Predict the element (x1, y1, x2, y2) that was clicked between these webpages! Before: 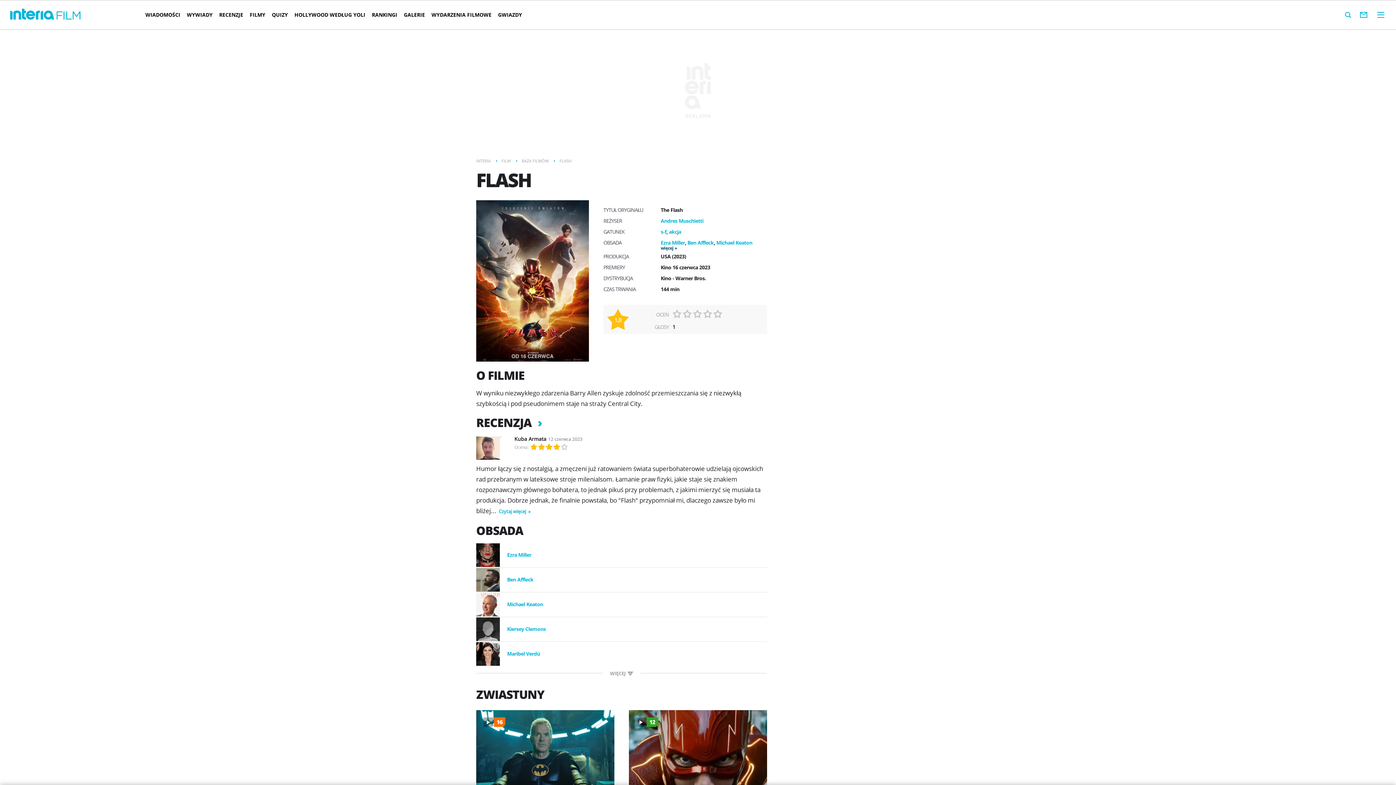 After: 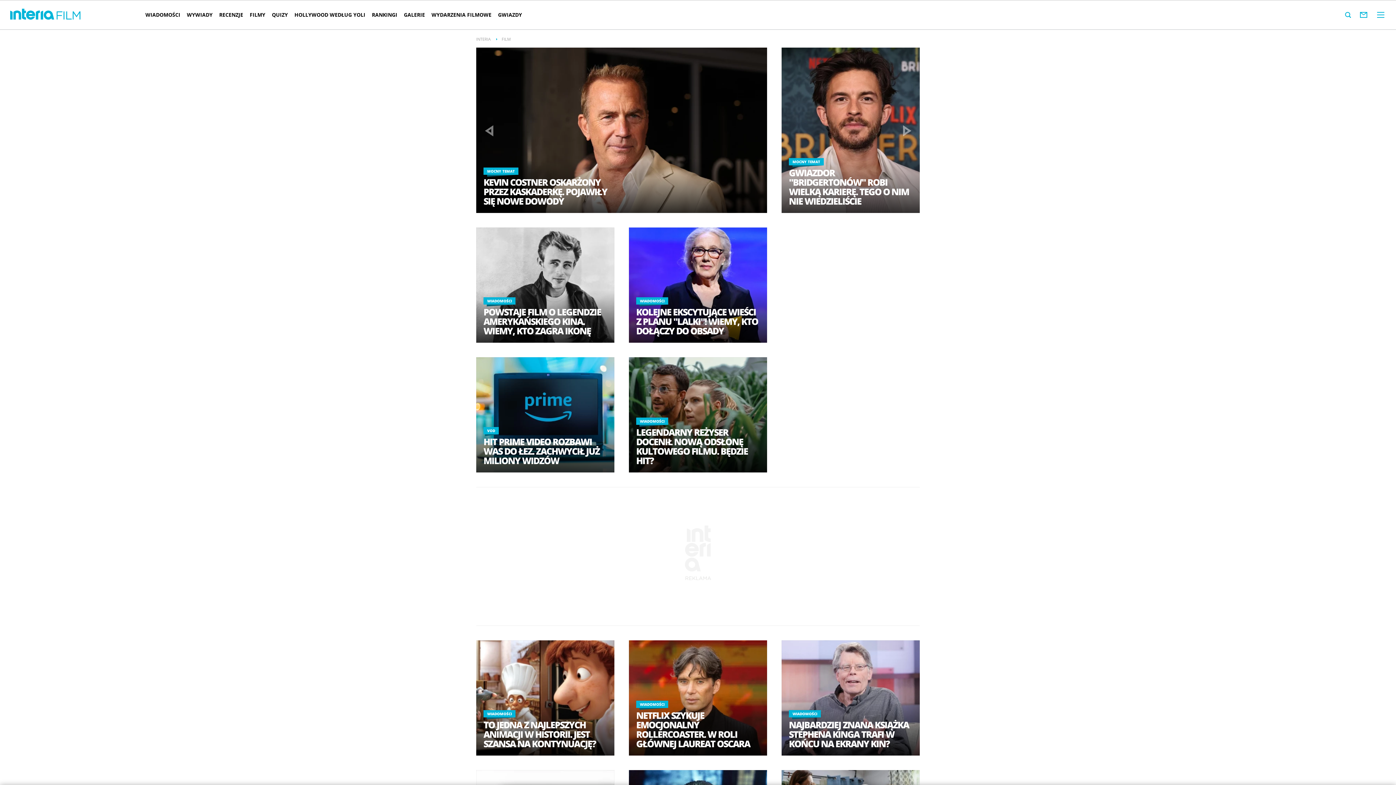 Action: bbox: (501, 156, 510, 165) label: FILM